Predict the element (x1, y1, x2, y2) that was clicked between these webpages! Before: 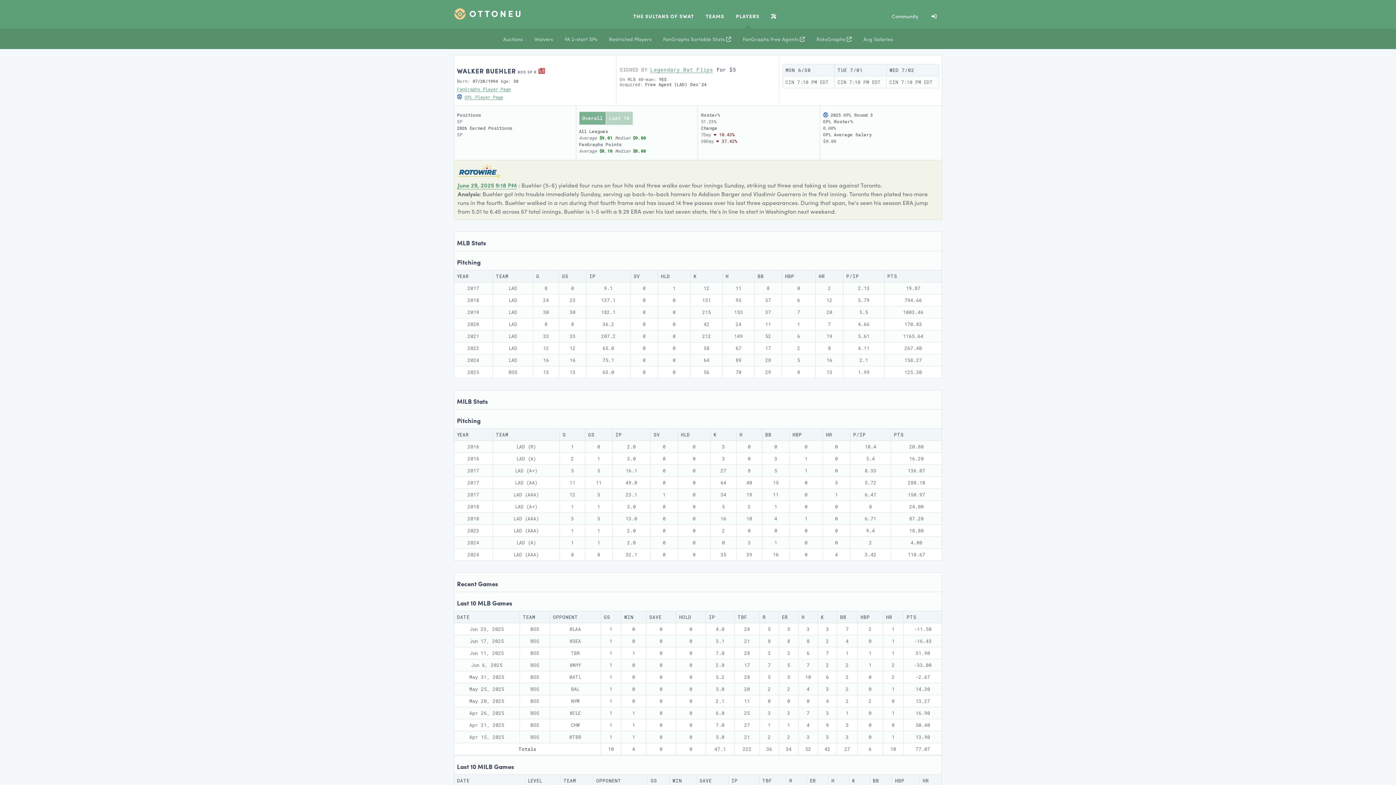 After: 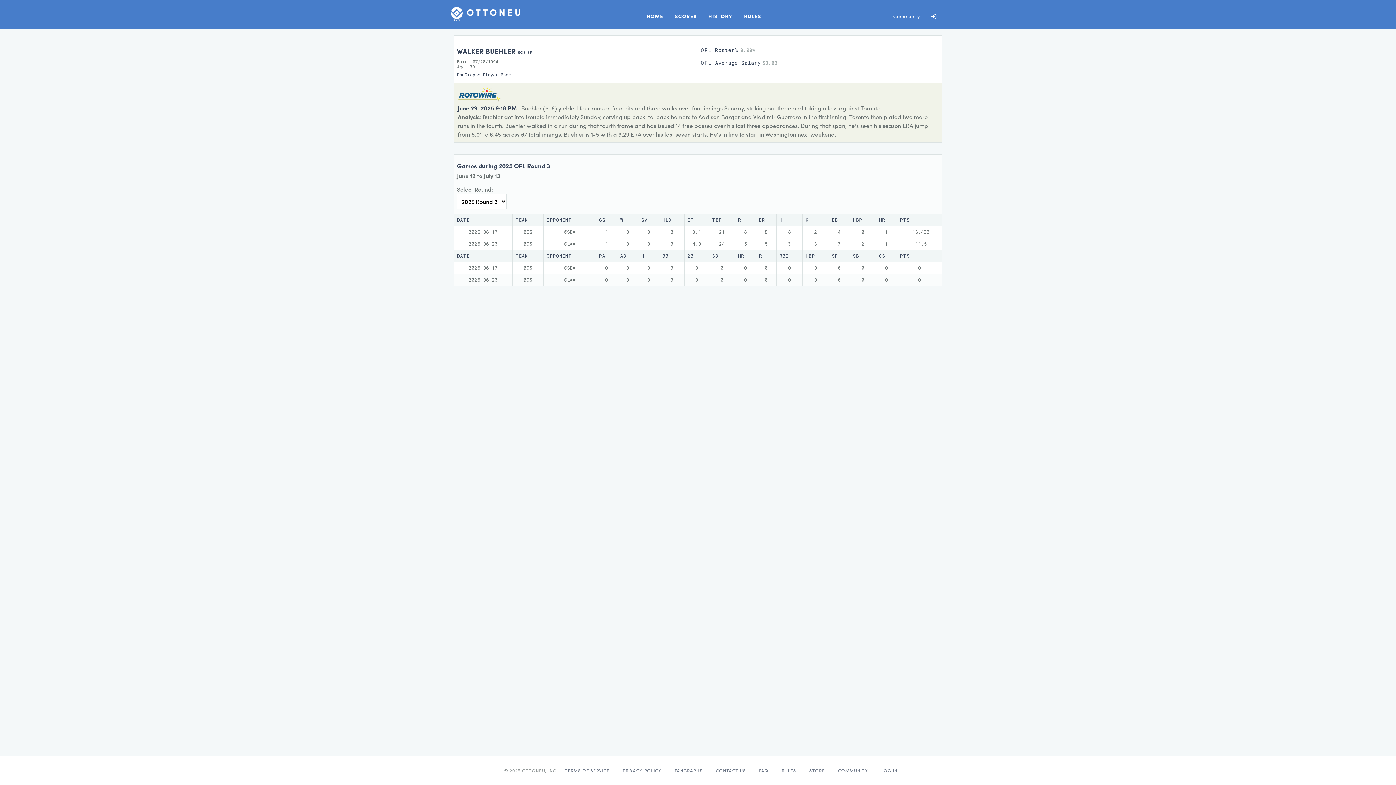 Action: label: OPL Player Page bbox: (464, 94, 503, 100)